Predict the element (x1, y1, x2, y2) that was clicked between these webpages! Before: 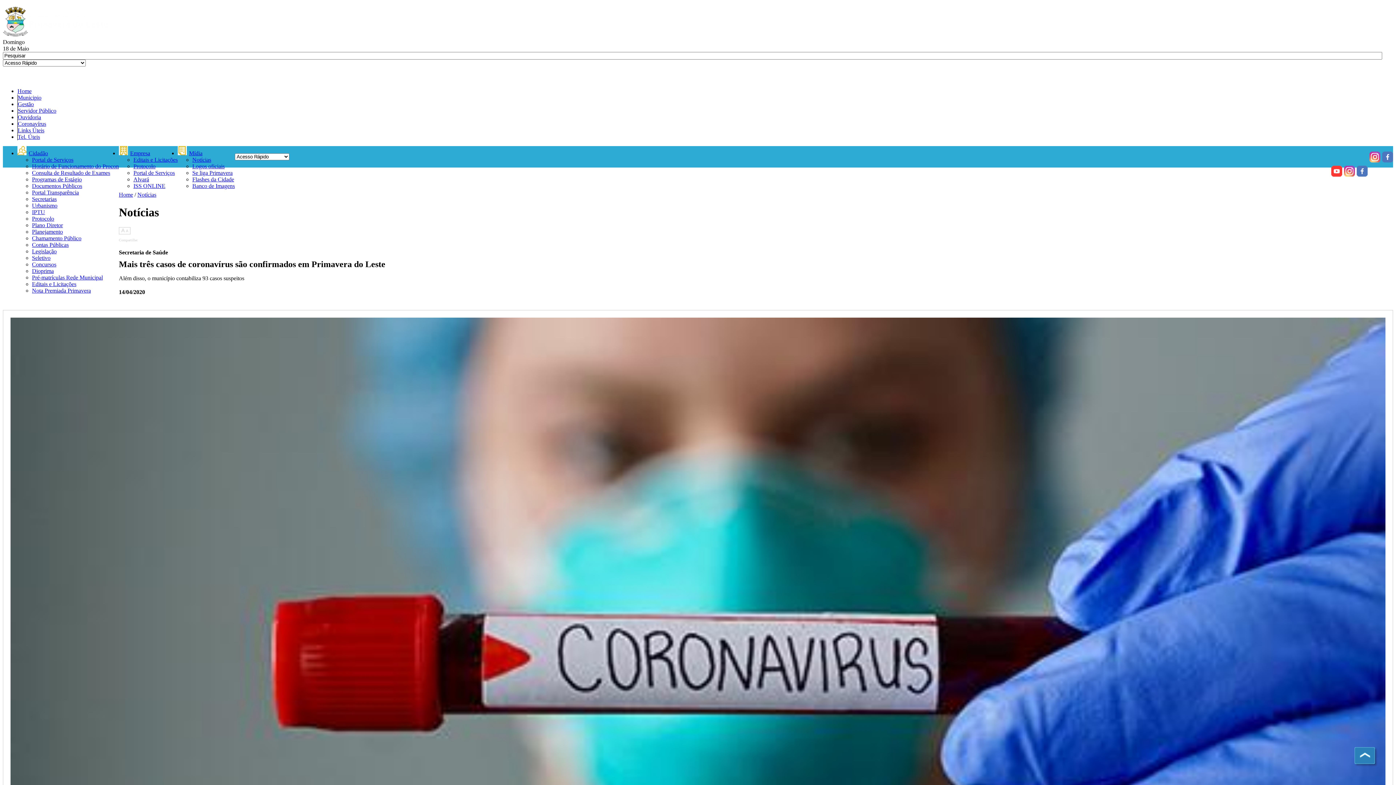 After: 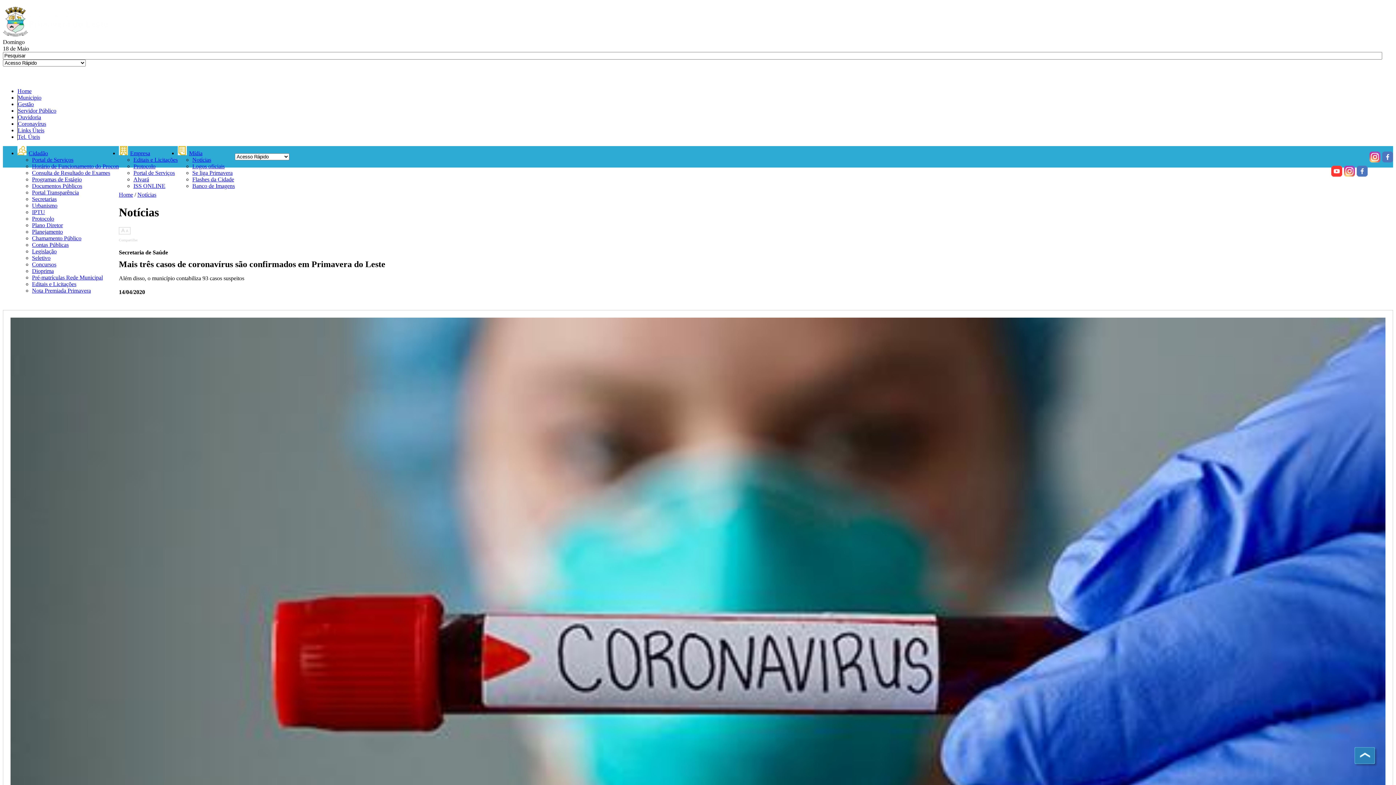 Action: label: Nota Premiada Primavera bbox: (32, 287, 90, 293)